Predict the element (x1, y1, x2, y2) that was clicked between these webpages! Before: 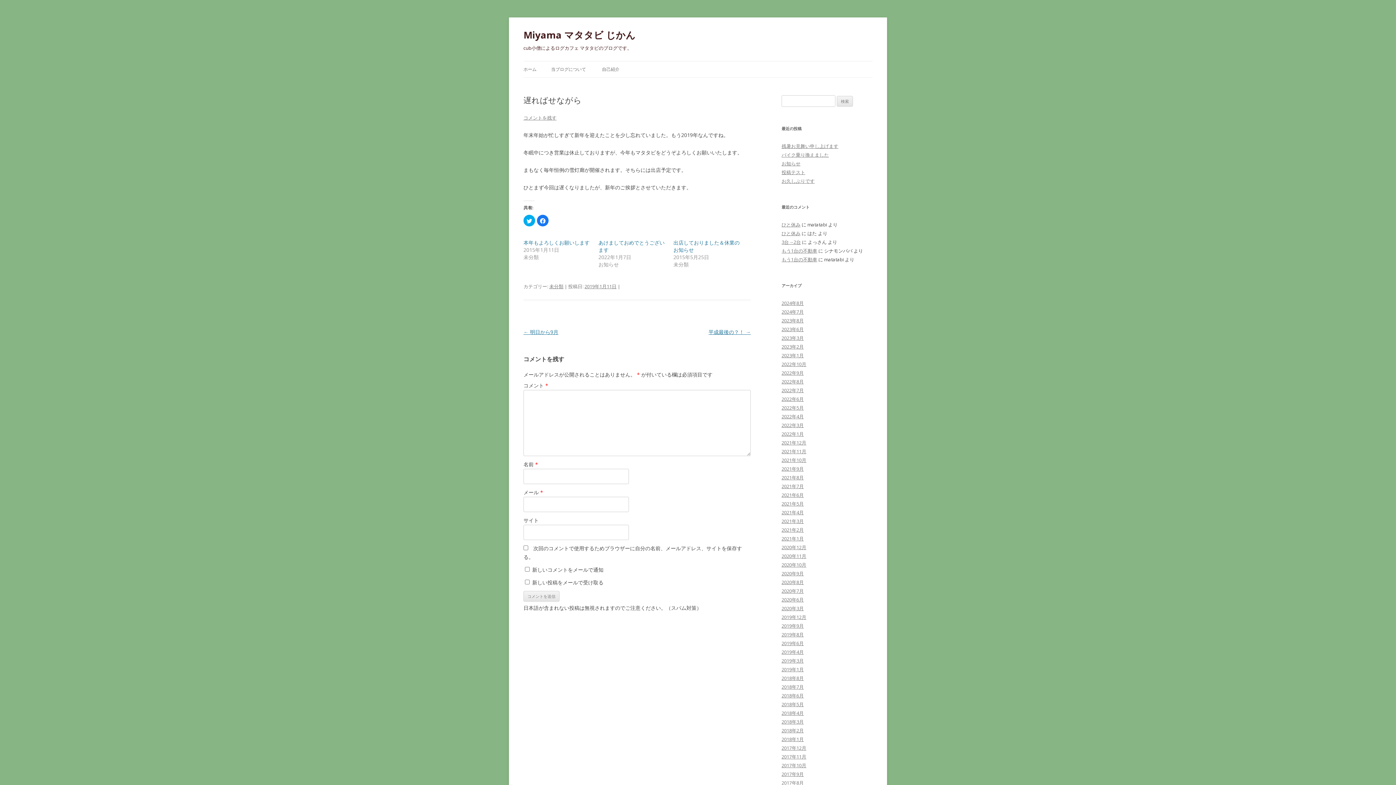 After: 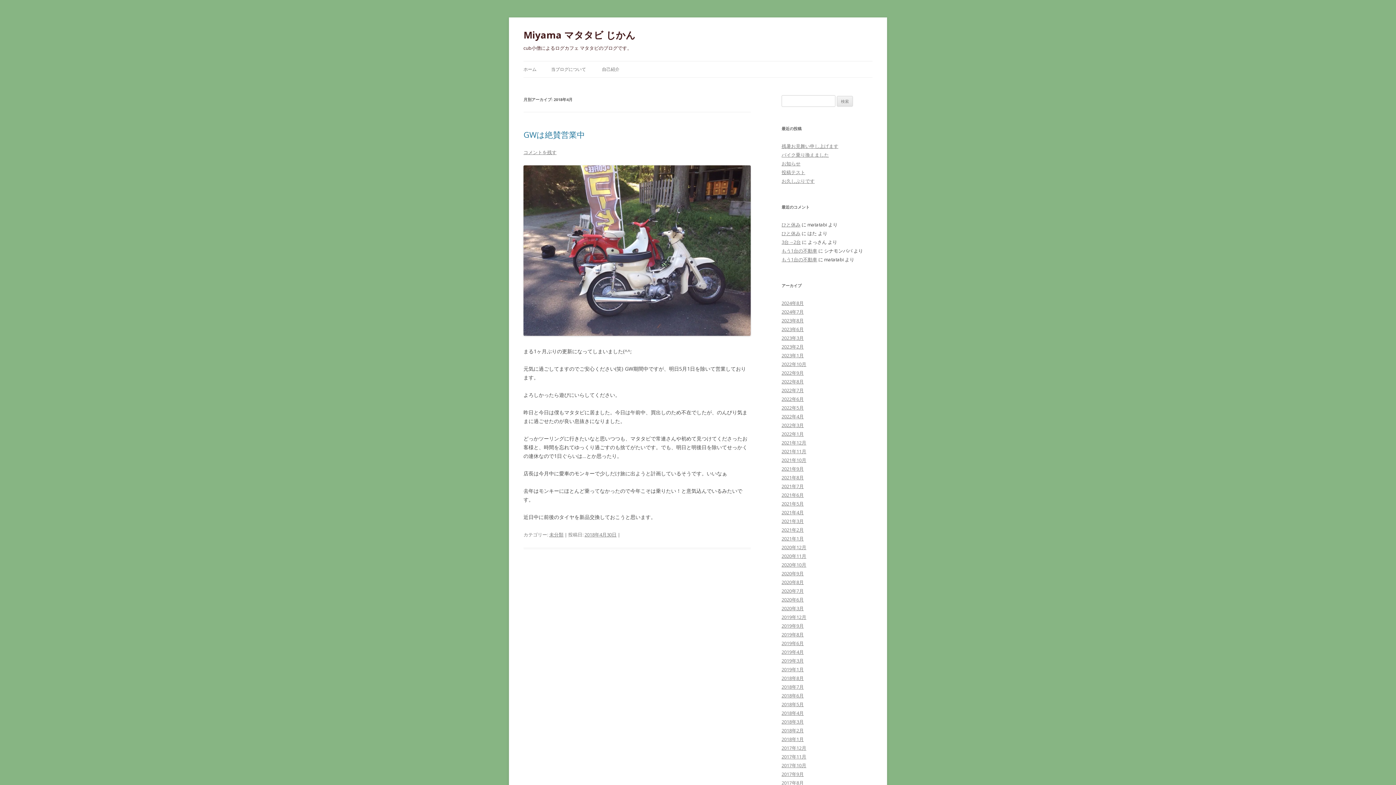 Action: bbox: (781, 710, 804, 716) label: 2018年4月